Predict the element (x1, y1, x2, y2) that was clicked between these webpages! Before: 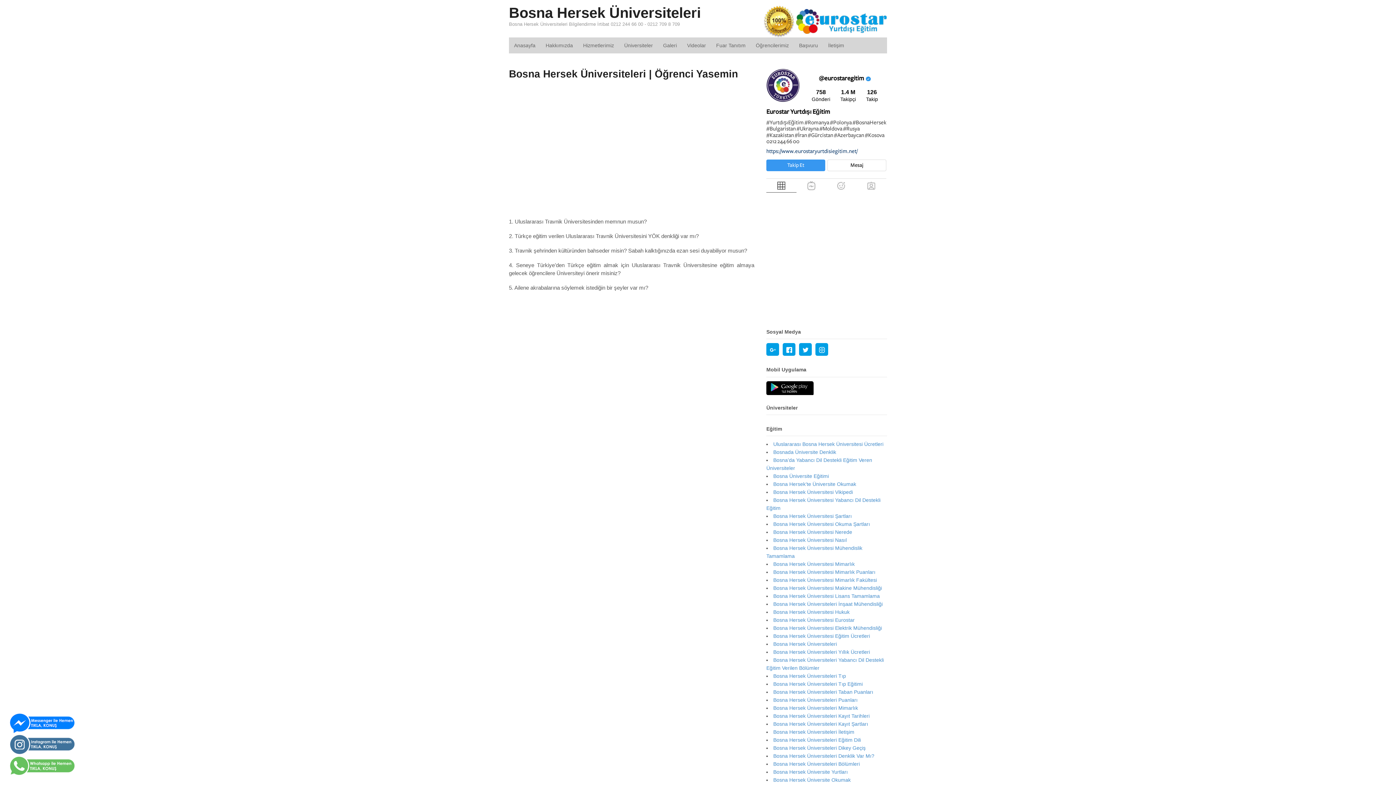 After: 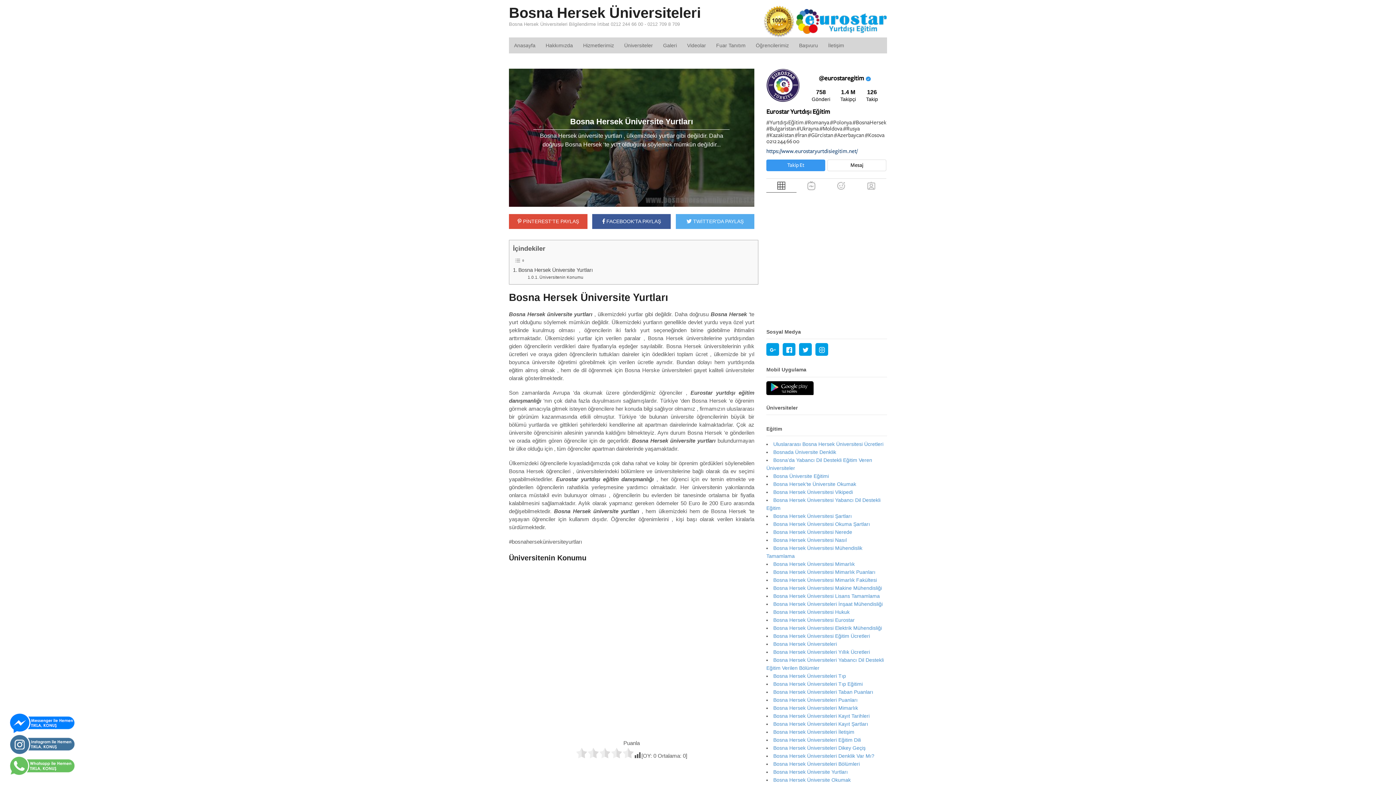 Action: bbox: (773, 769, 848, 775) label: Bosna Hersek Üniversite Yurtları